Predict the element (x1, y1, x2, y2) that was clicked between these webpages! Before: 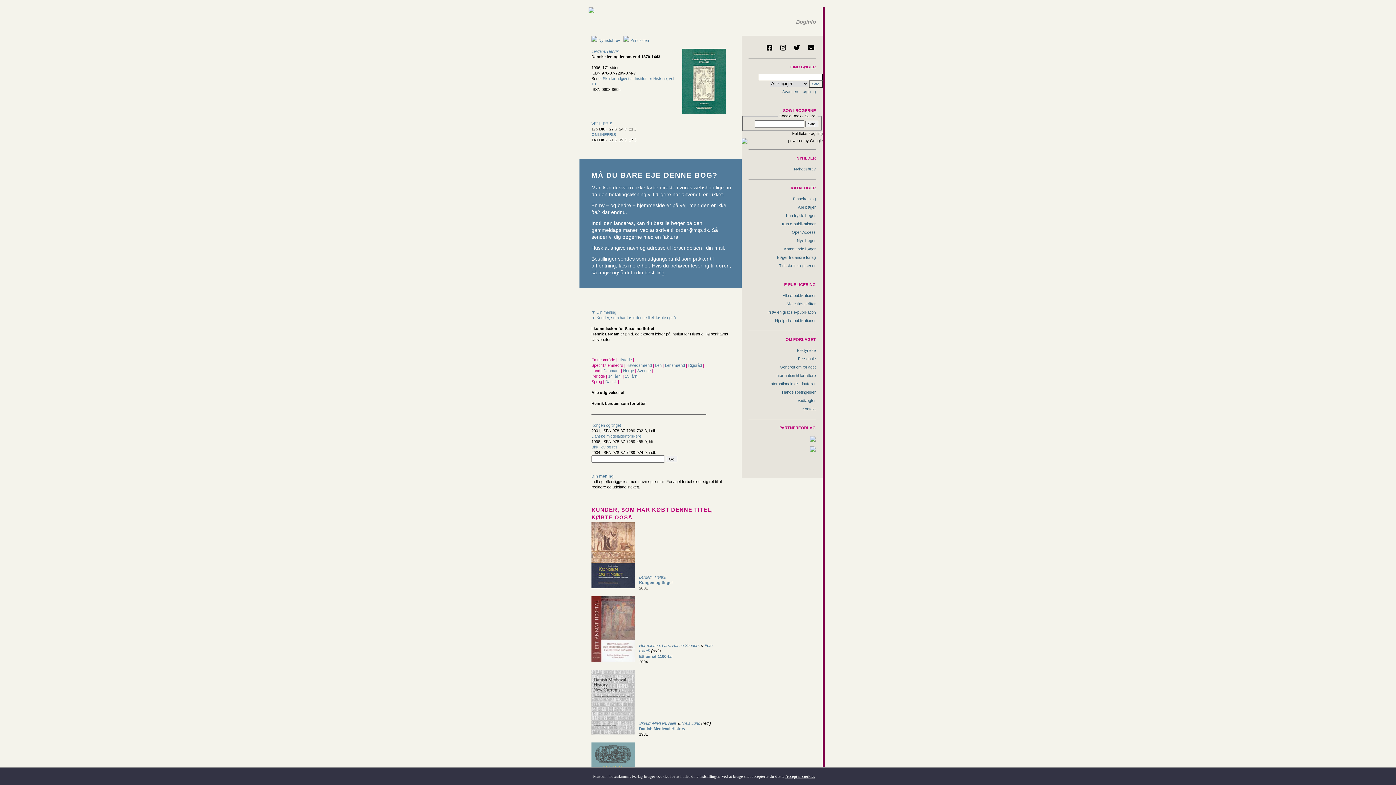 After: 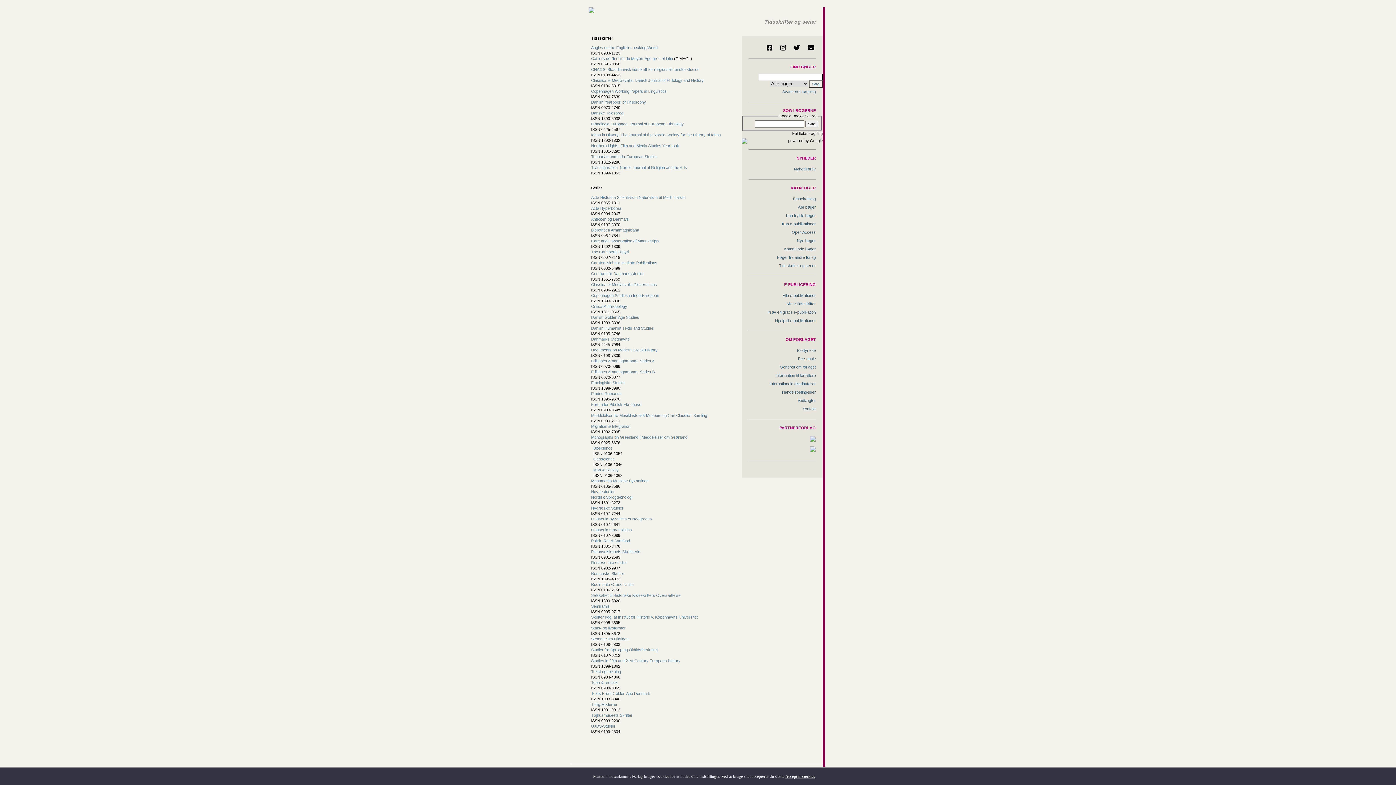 Action: label: Tidsskrifter og serier bbox: (741, 261, 822, 270)